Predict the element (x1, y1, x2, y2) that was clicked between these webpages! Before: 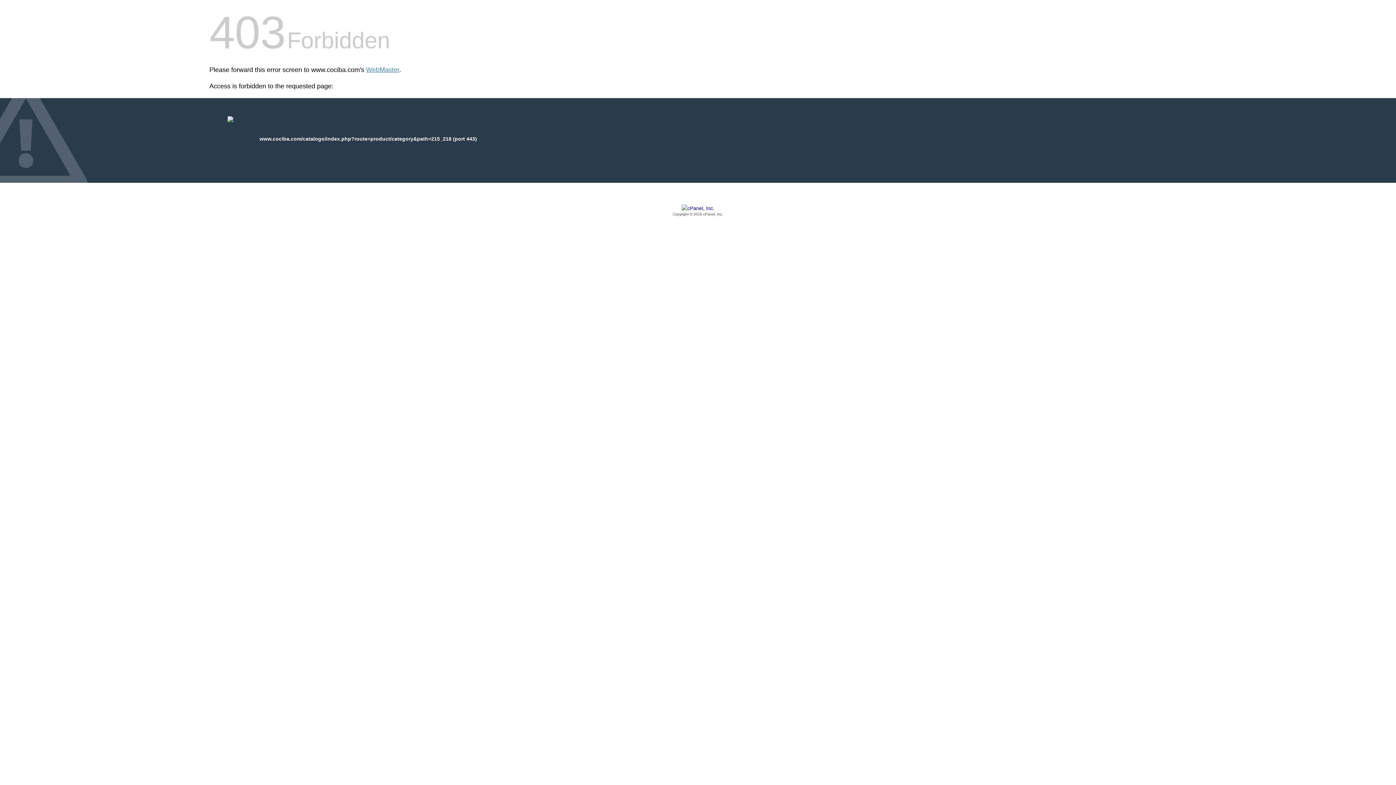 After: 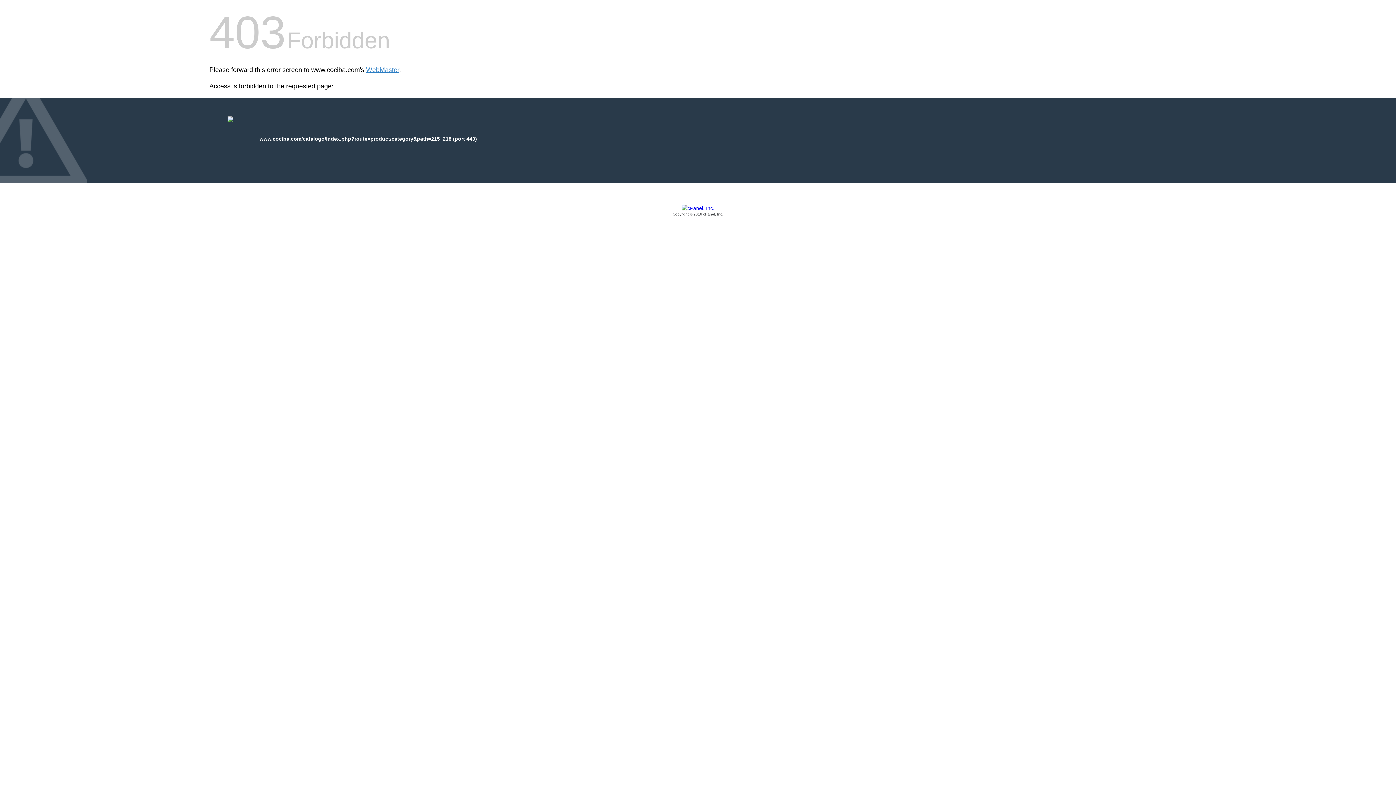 Action: label: Copyright © 2016 cPanel, Inc. bbox: (209, 205, 1186, 217)